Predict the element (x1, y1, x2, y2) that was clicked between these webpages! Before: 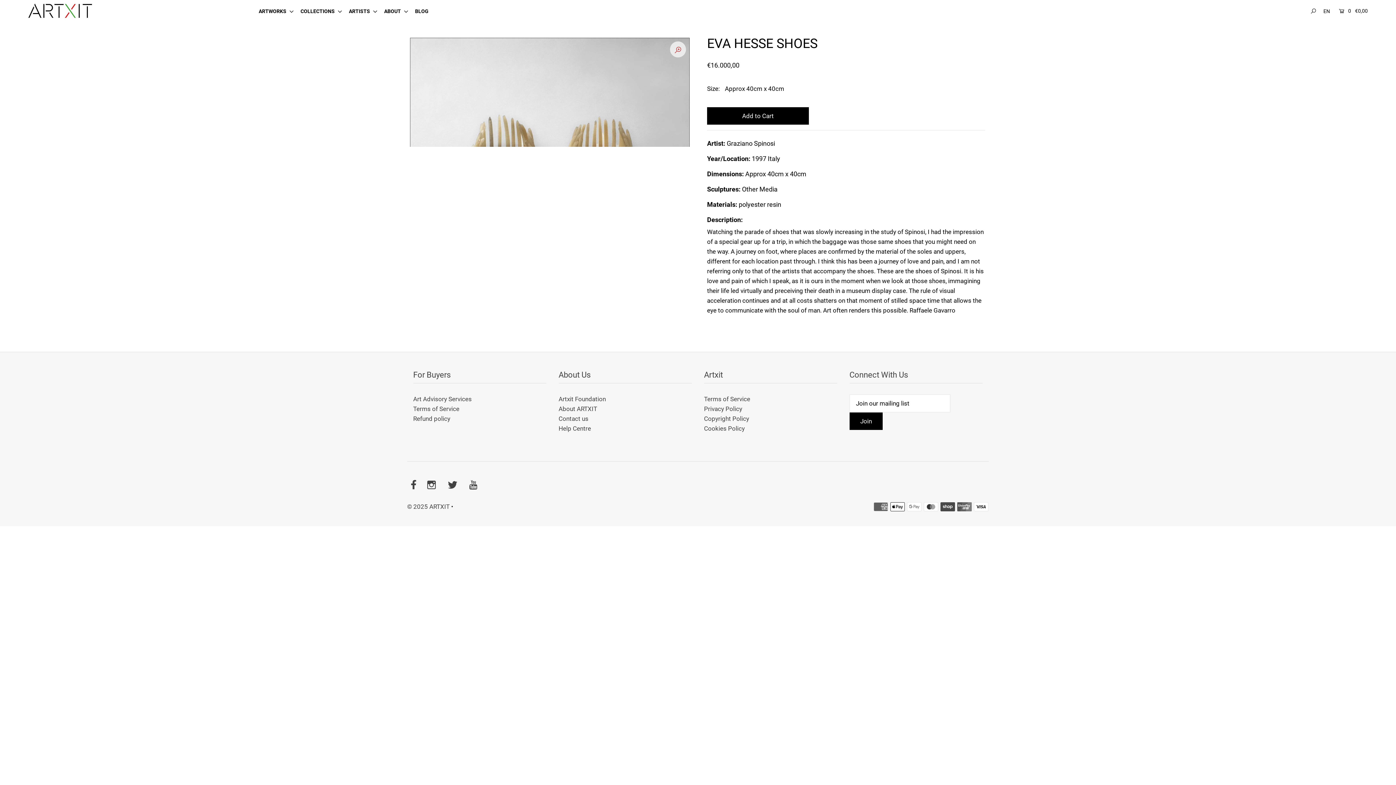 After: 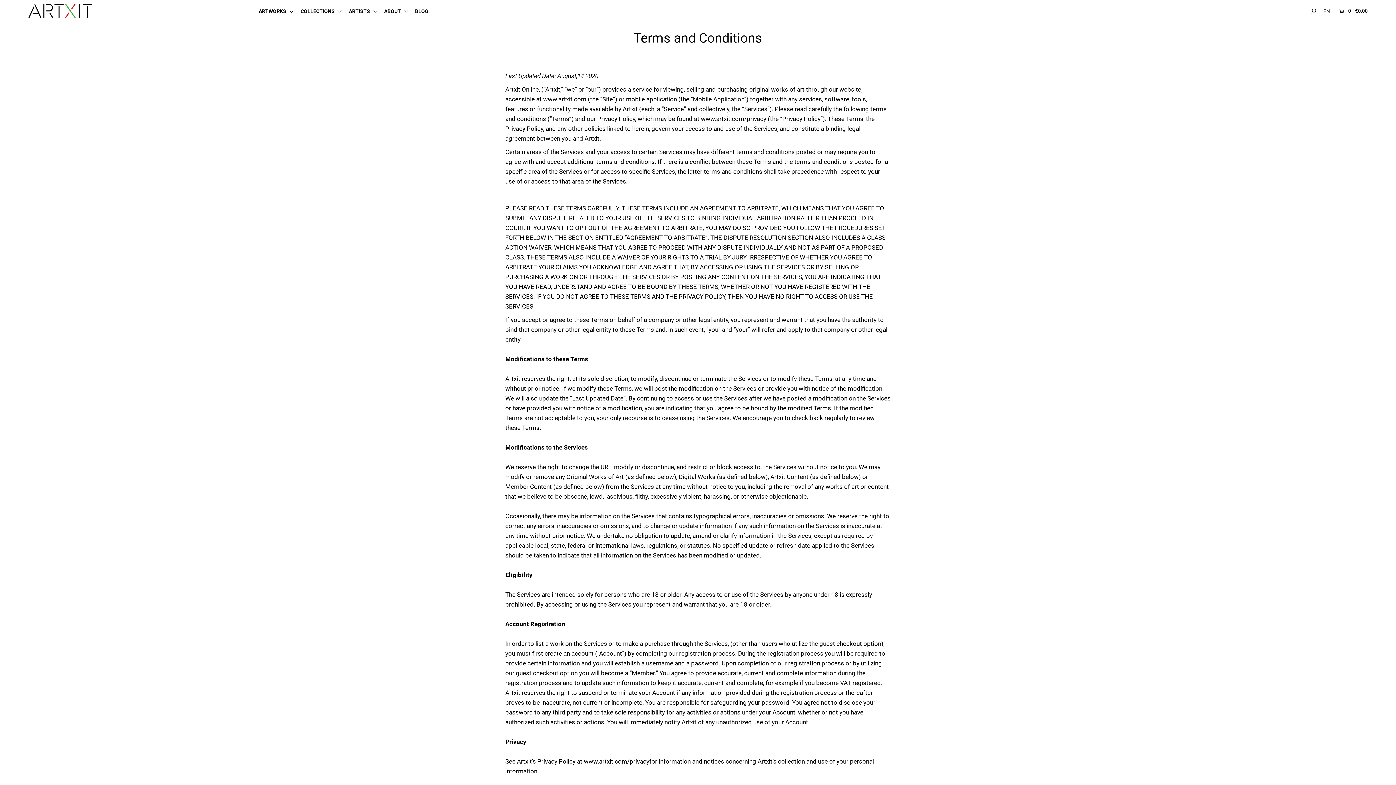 Action: label: Terms of Service bbox: (704, 395, 750, 403)